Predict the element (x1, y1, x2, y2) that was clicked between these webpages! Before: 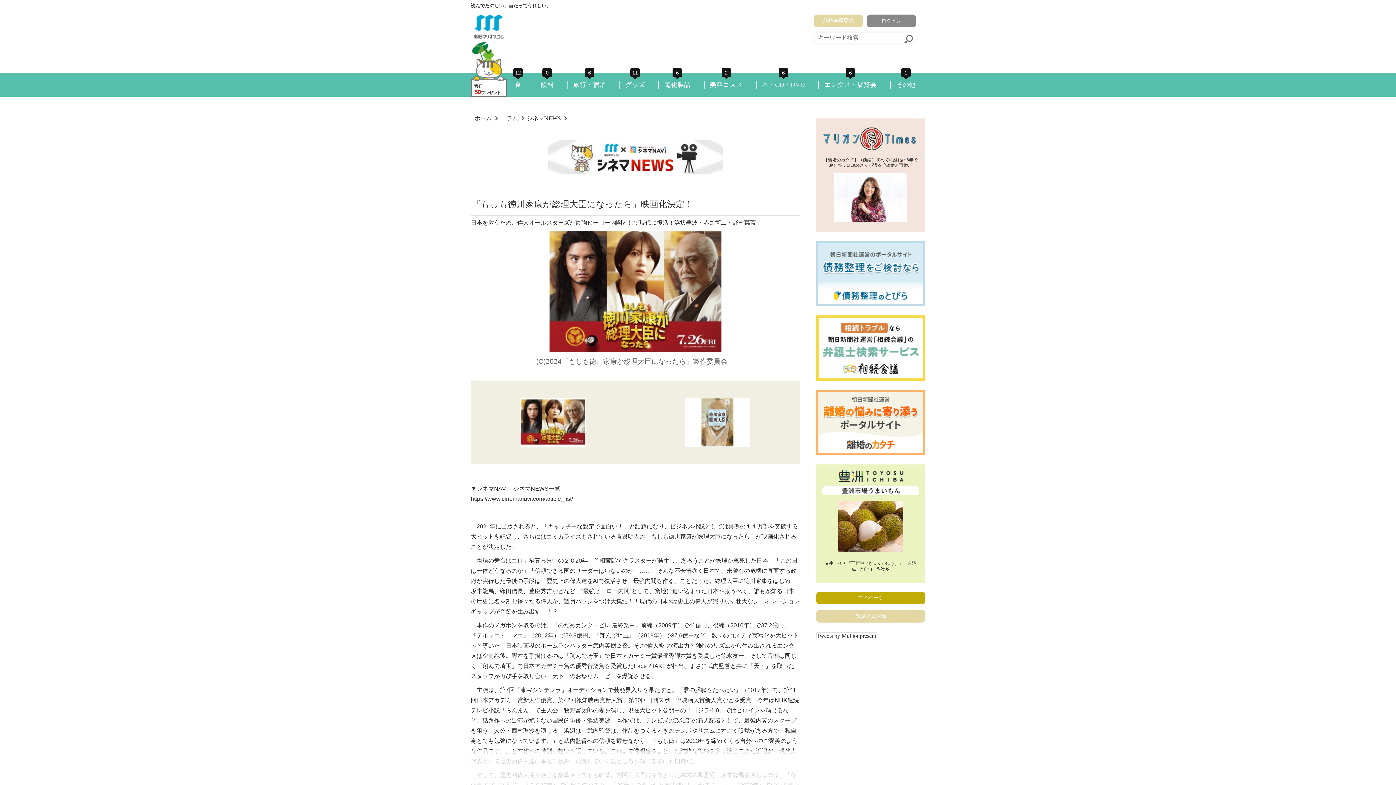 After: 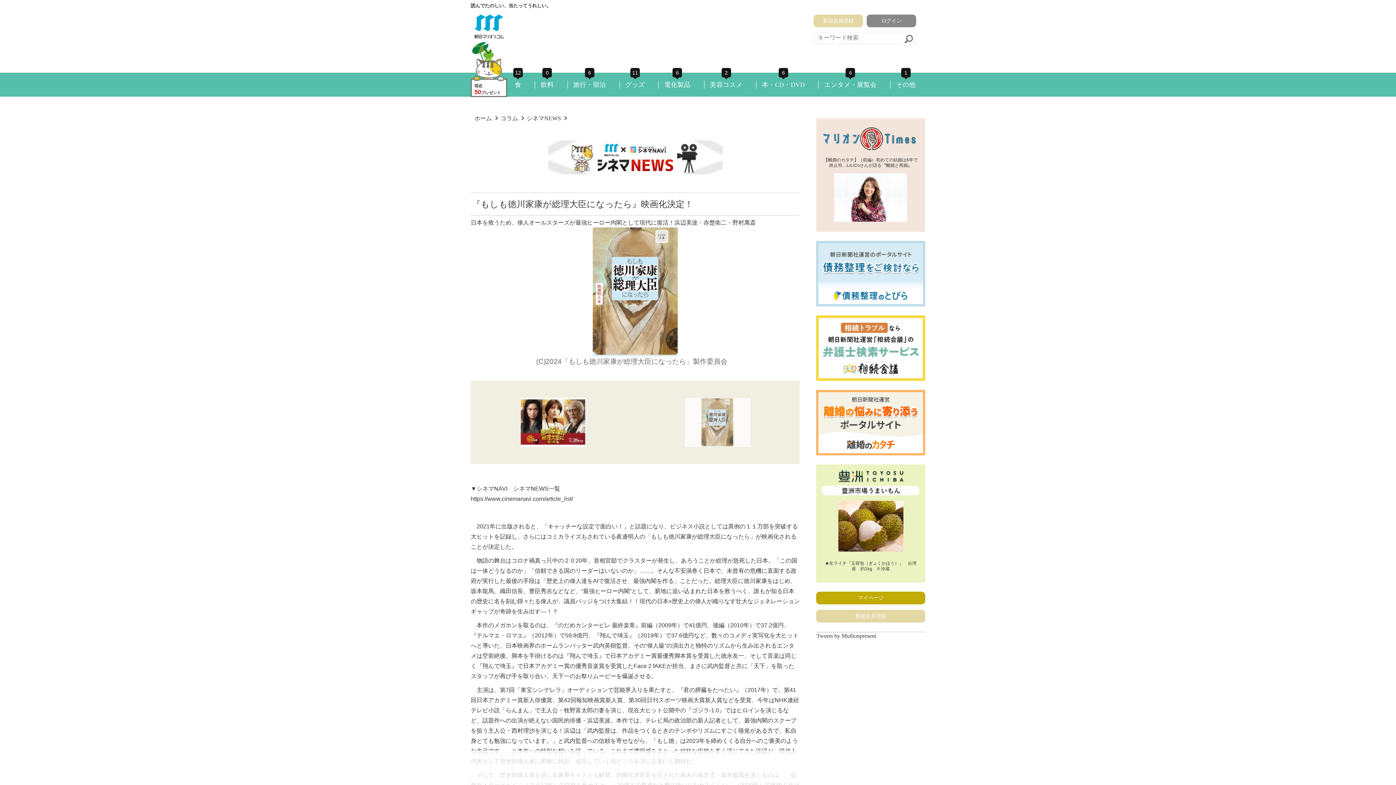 Action: bbox: (685, 389, 750, 455)